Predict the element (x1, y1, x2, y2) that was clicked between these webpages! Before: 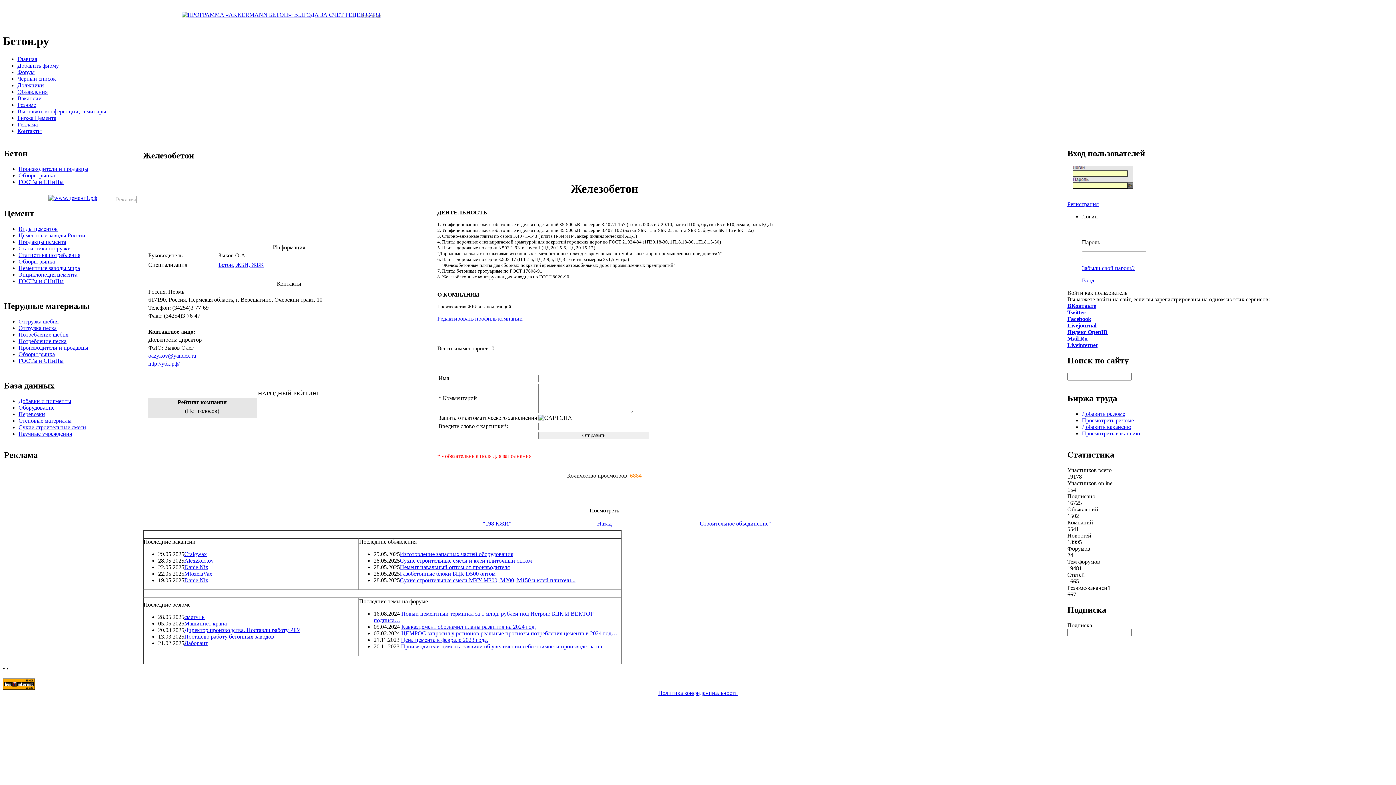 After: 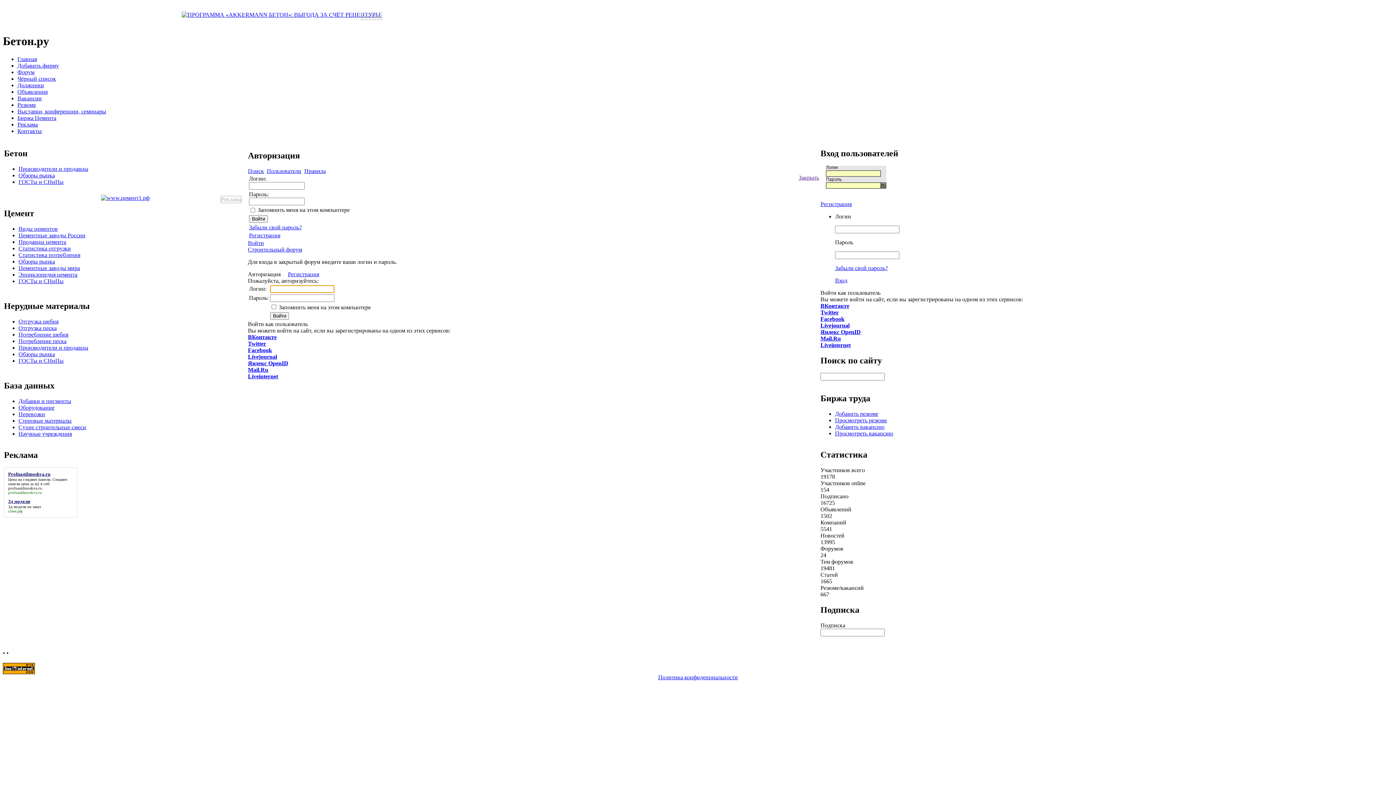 Action: label: Чёрный список bbox: (17, 75, 56, 81)